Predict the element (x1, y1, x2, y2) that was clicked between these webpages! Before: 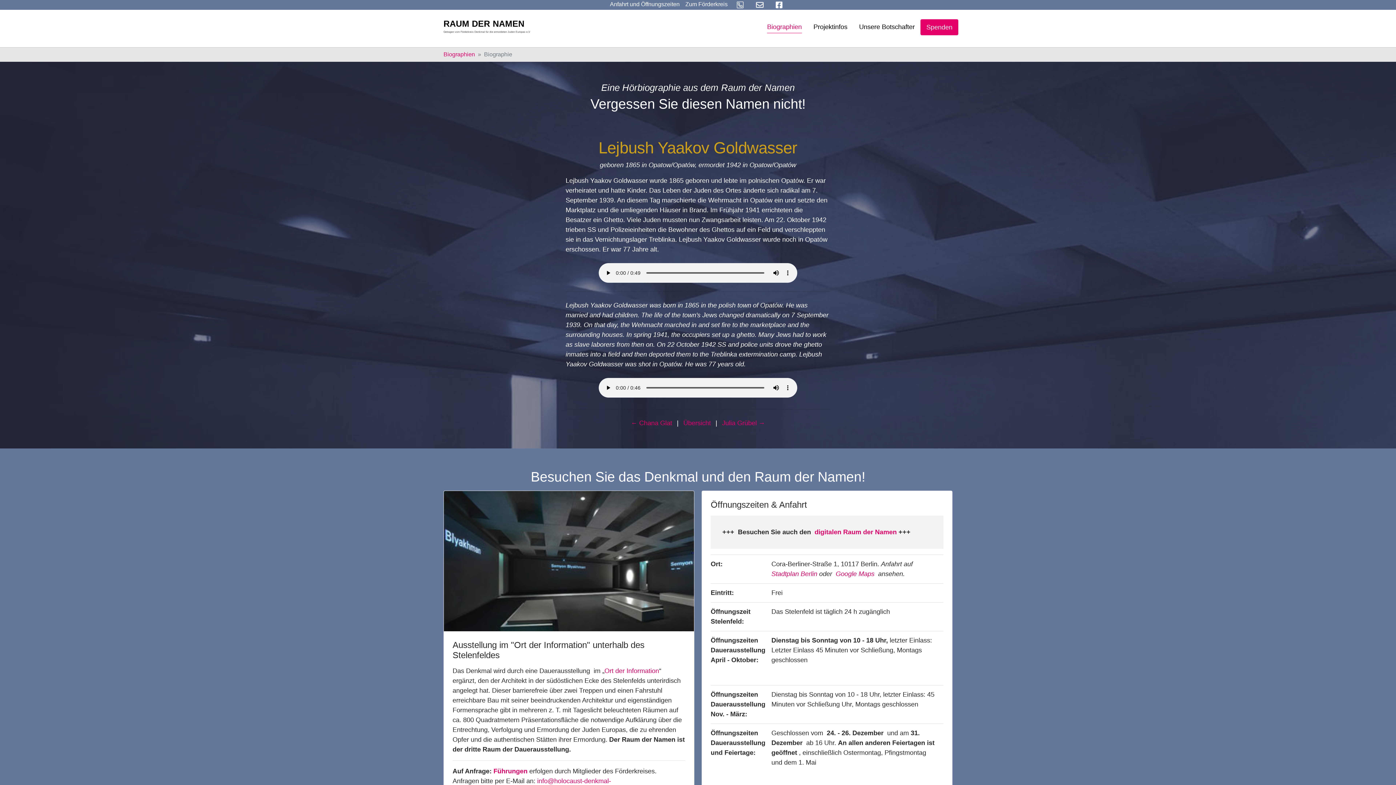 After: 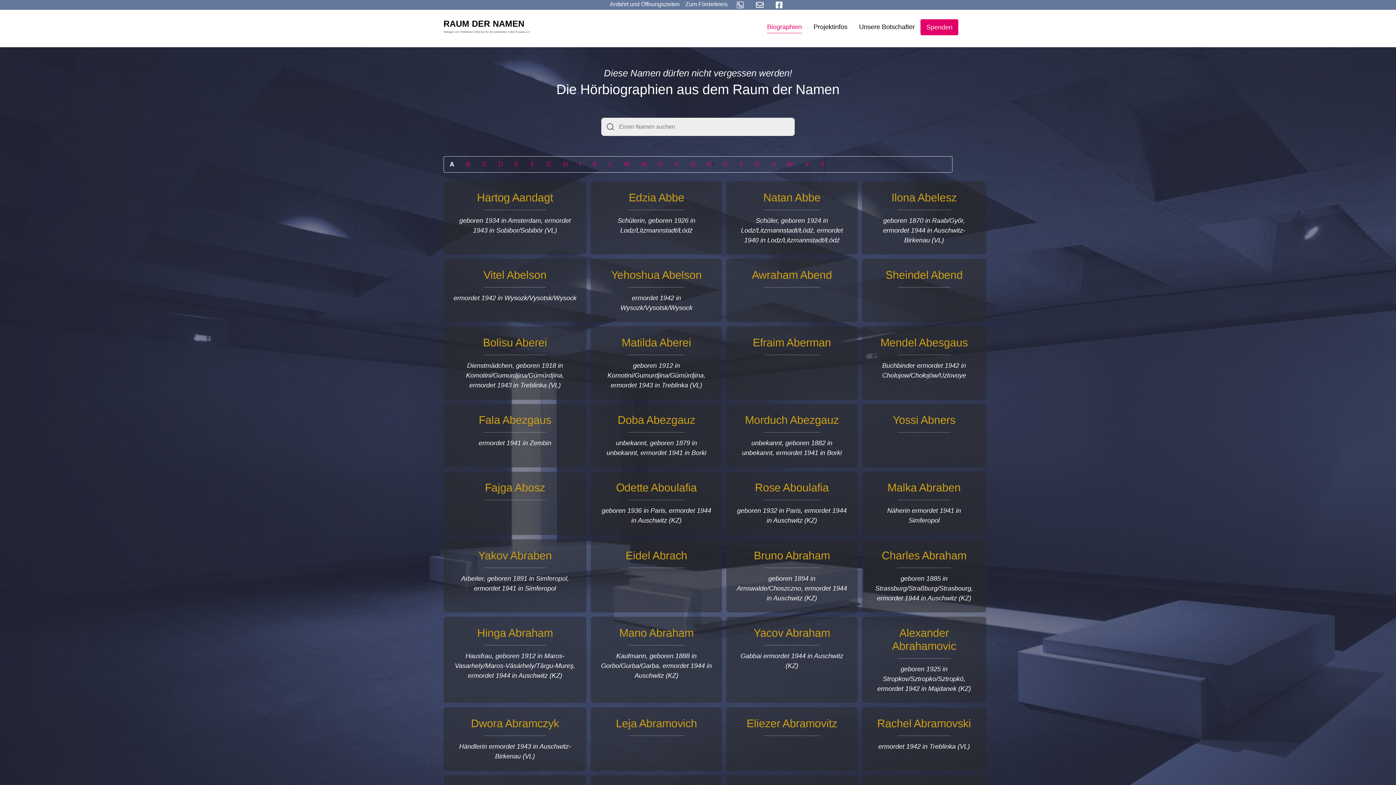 Action: label: Biographien bbox: (761, 19, 807, 34)